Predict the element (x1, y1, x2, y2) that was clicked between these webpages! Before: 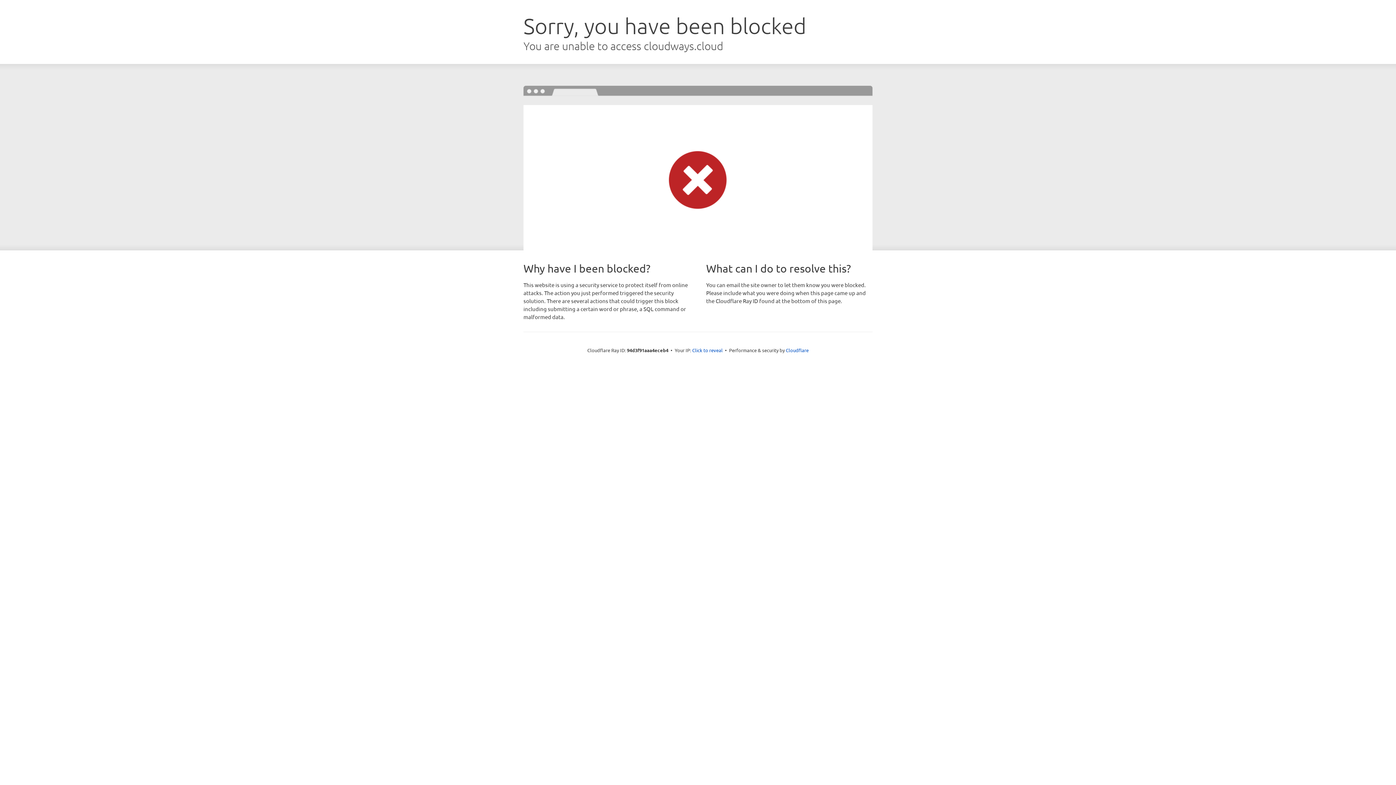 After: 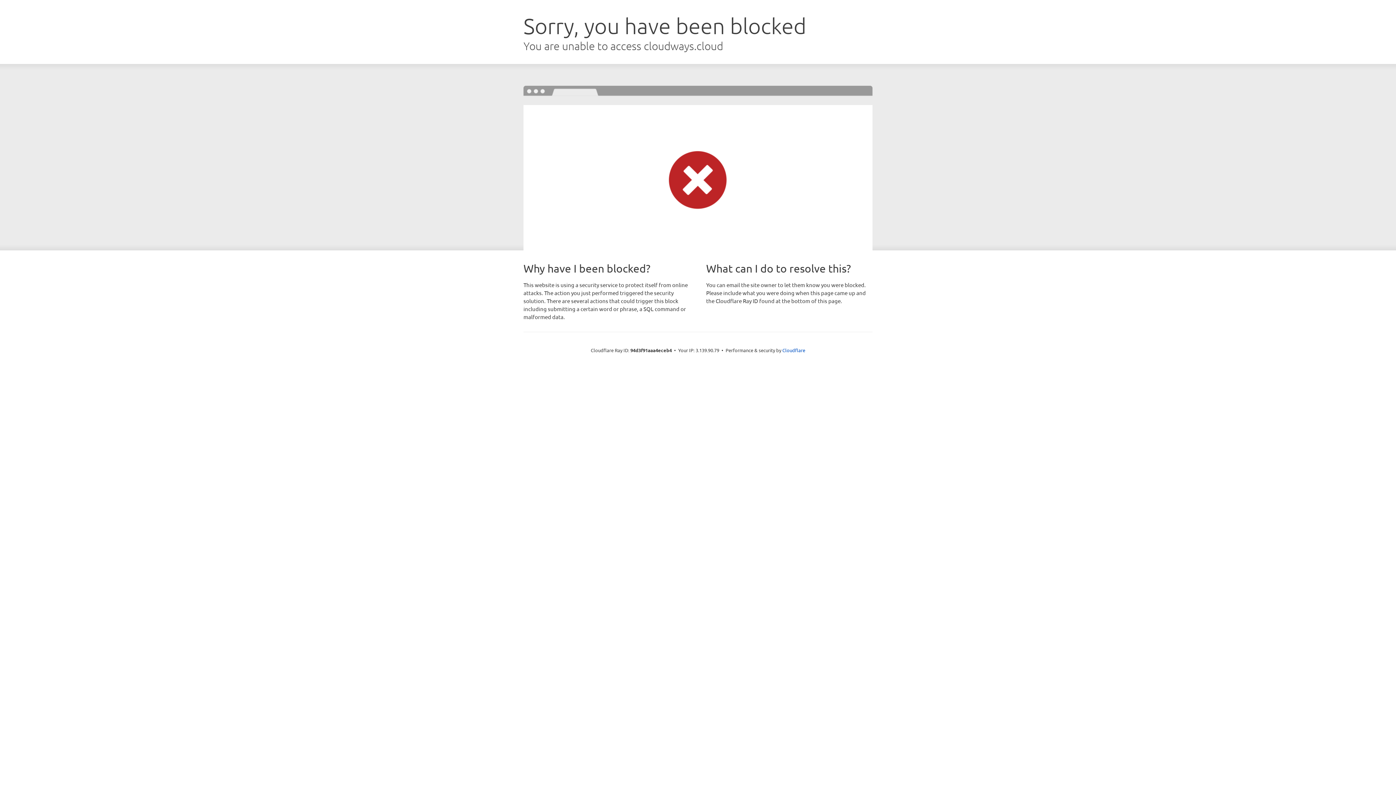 Action: label: Click to reveal bbox: (692, 346, 722, 353)